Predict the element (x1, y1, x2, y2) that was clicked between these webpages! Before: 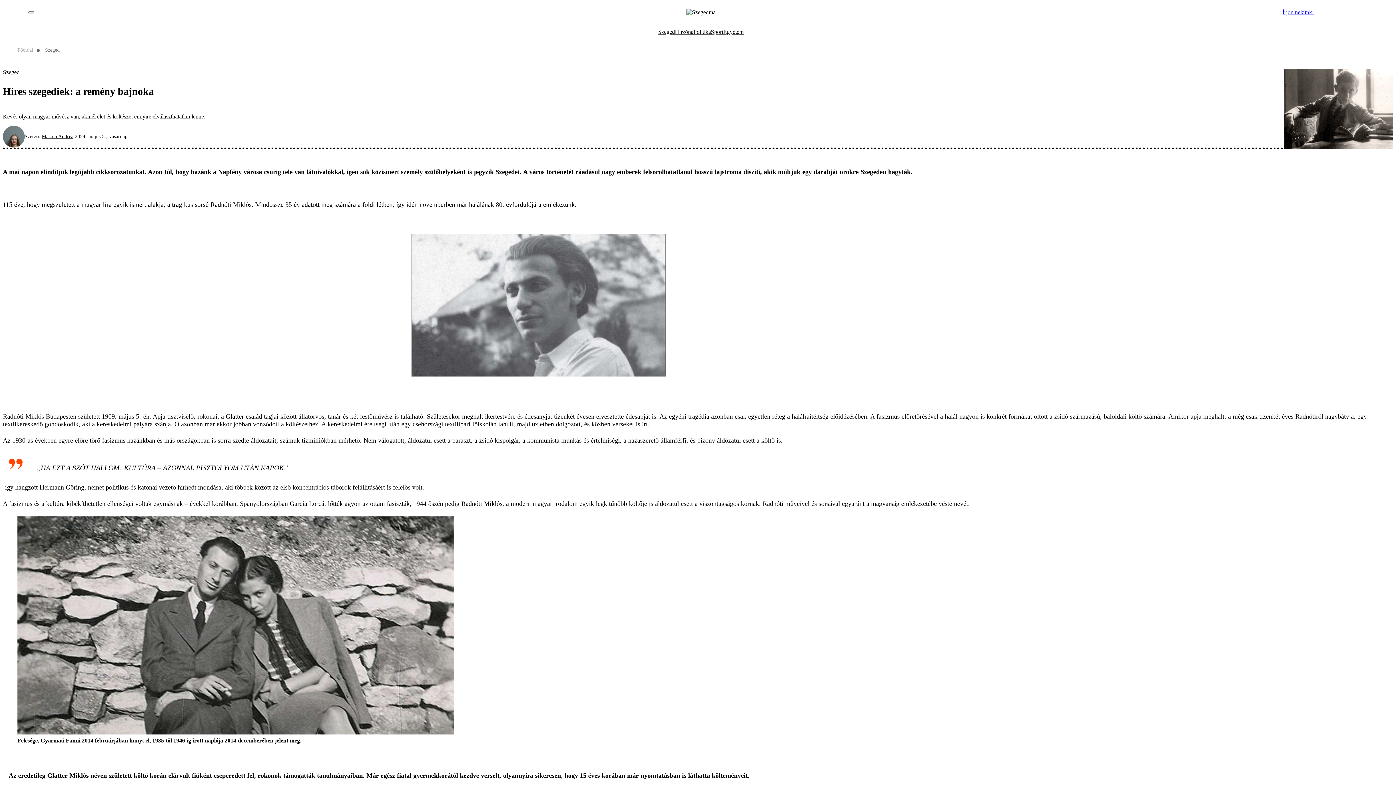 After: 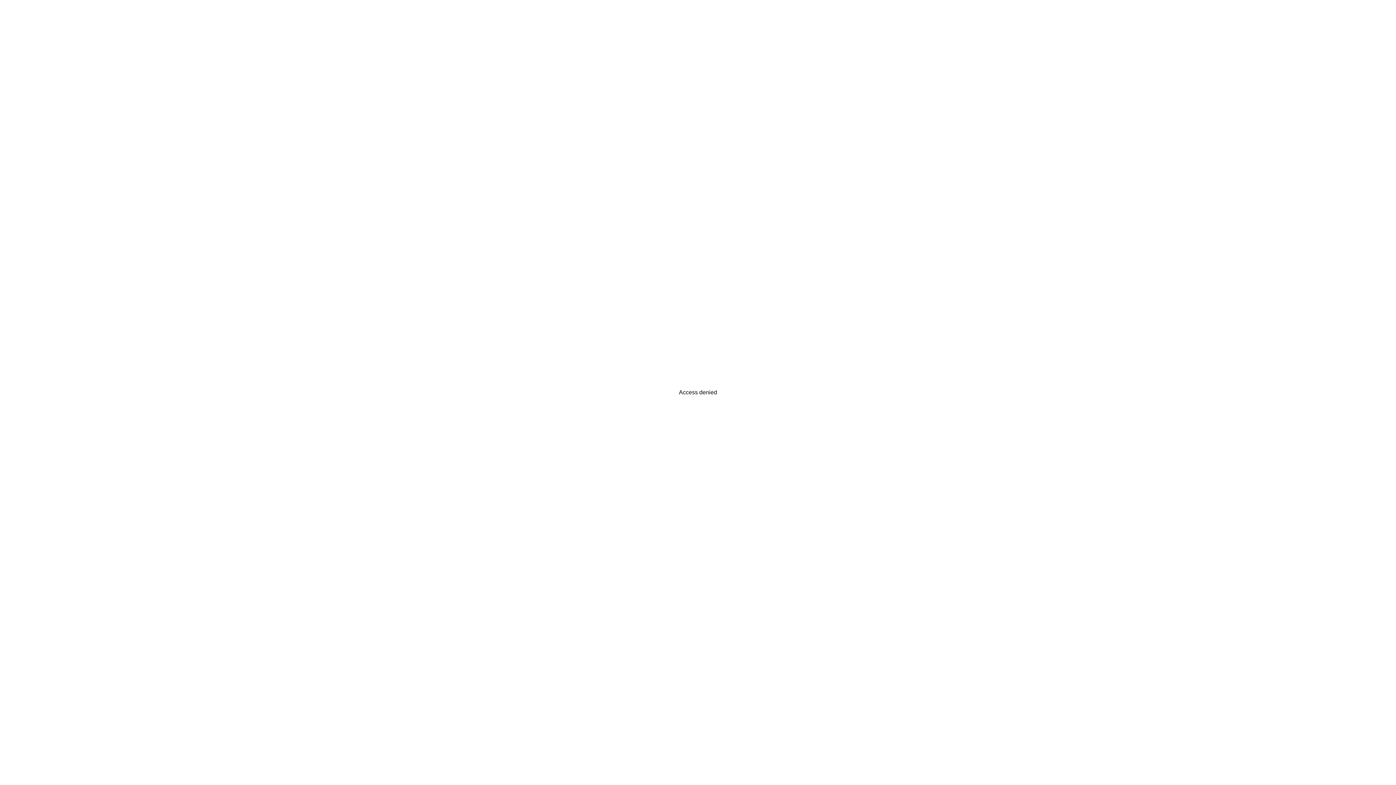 Action: bbox: (17, 47, 33, 52) label: Főoldal